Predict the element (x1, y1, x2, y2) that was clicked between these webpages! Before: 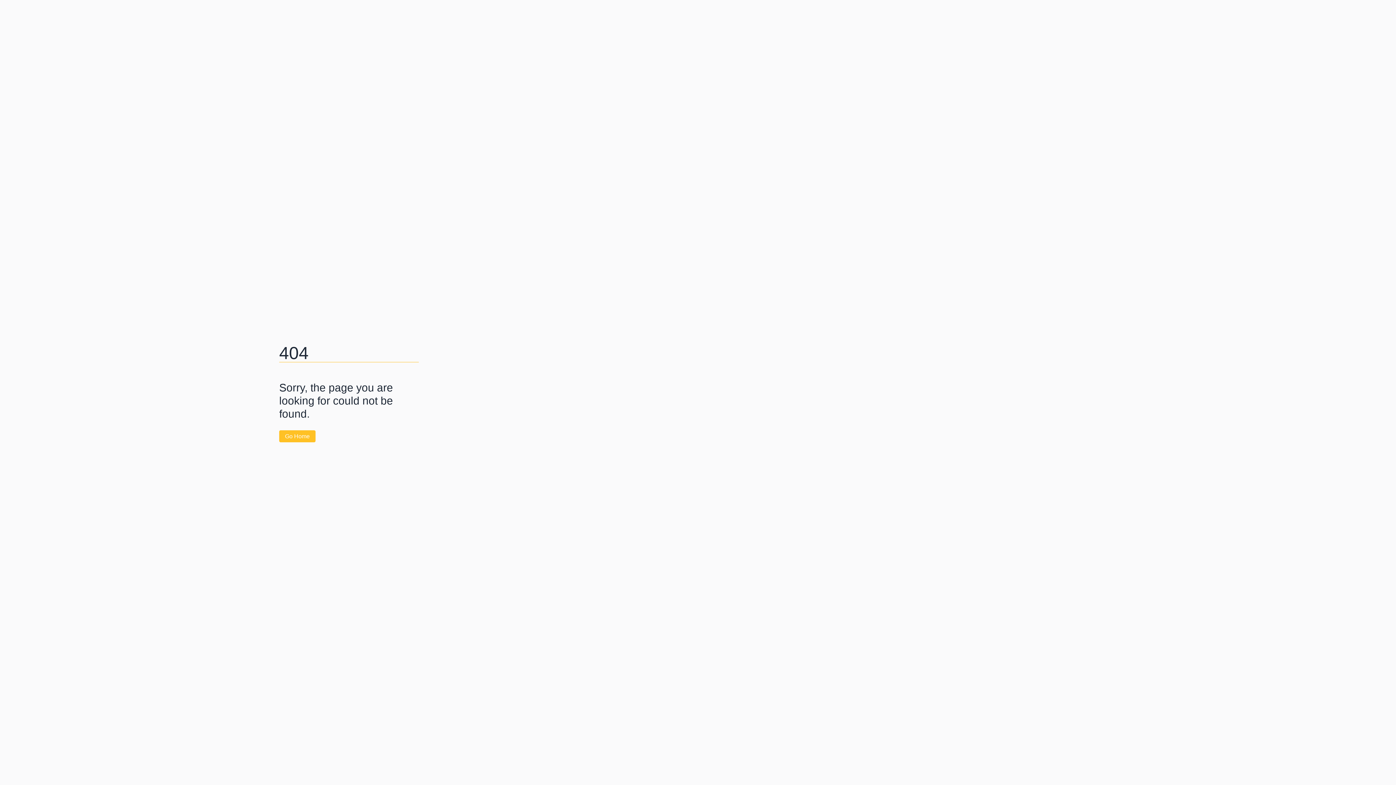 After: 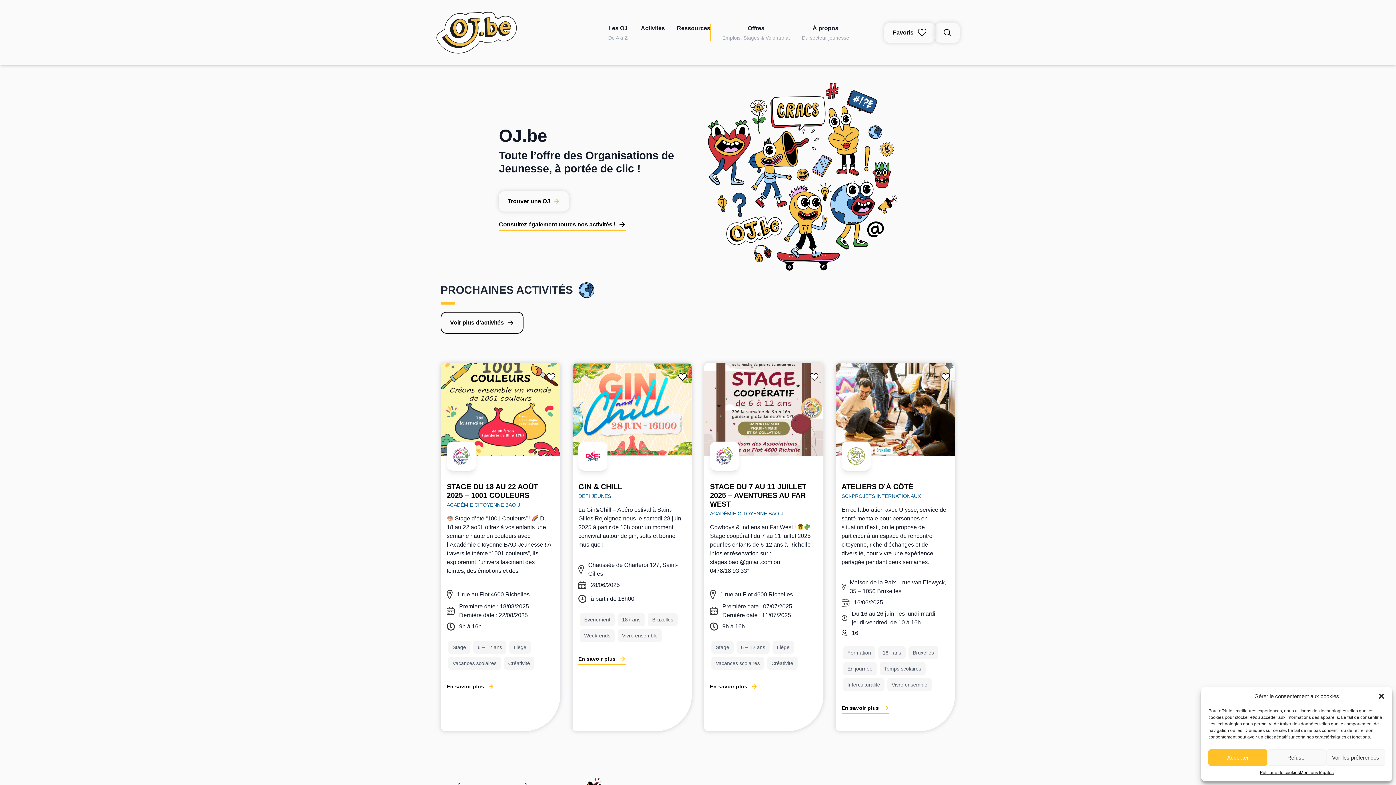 Action: label: Go Home bbox: (279, 430, 315, 442)